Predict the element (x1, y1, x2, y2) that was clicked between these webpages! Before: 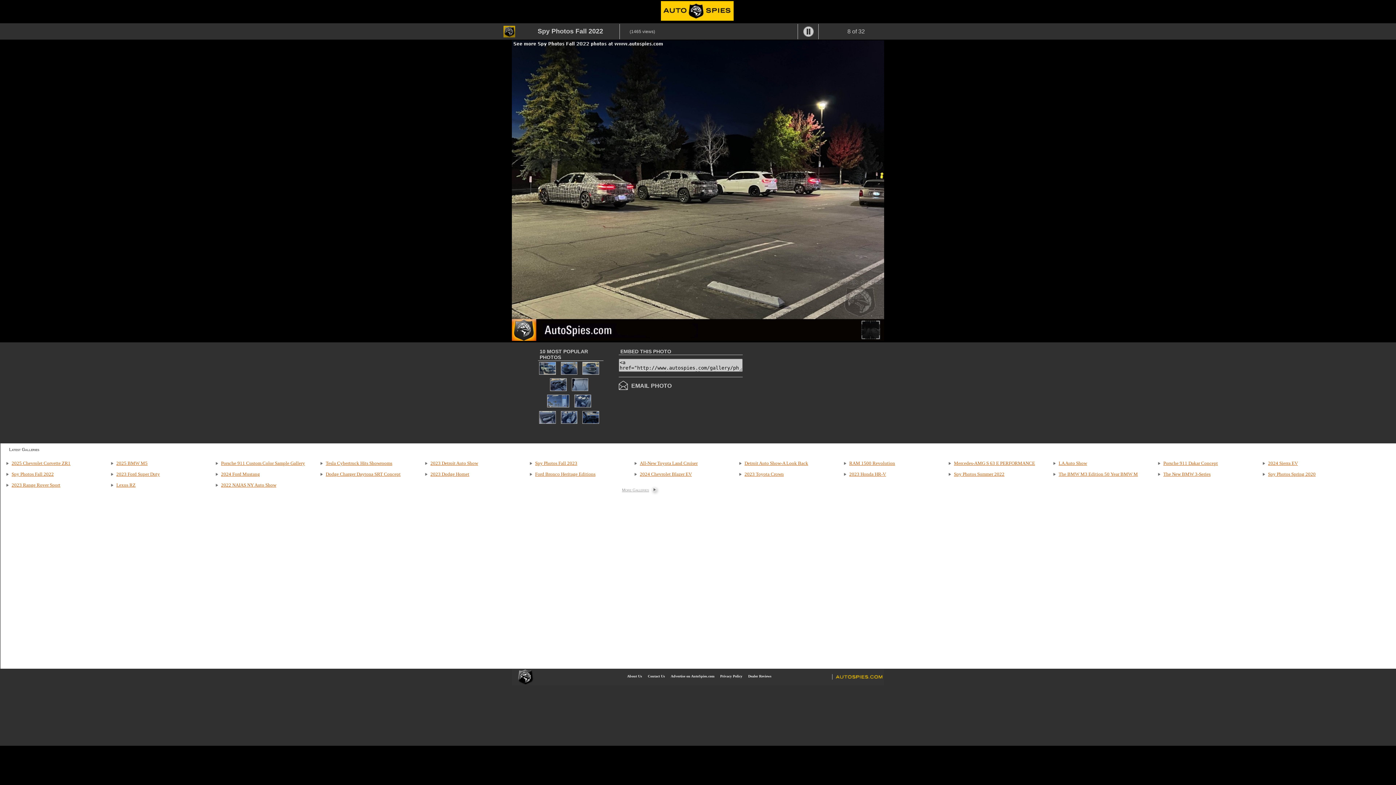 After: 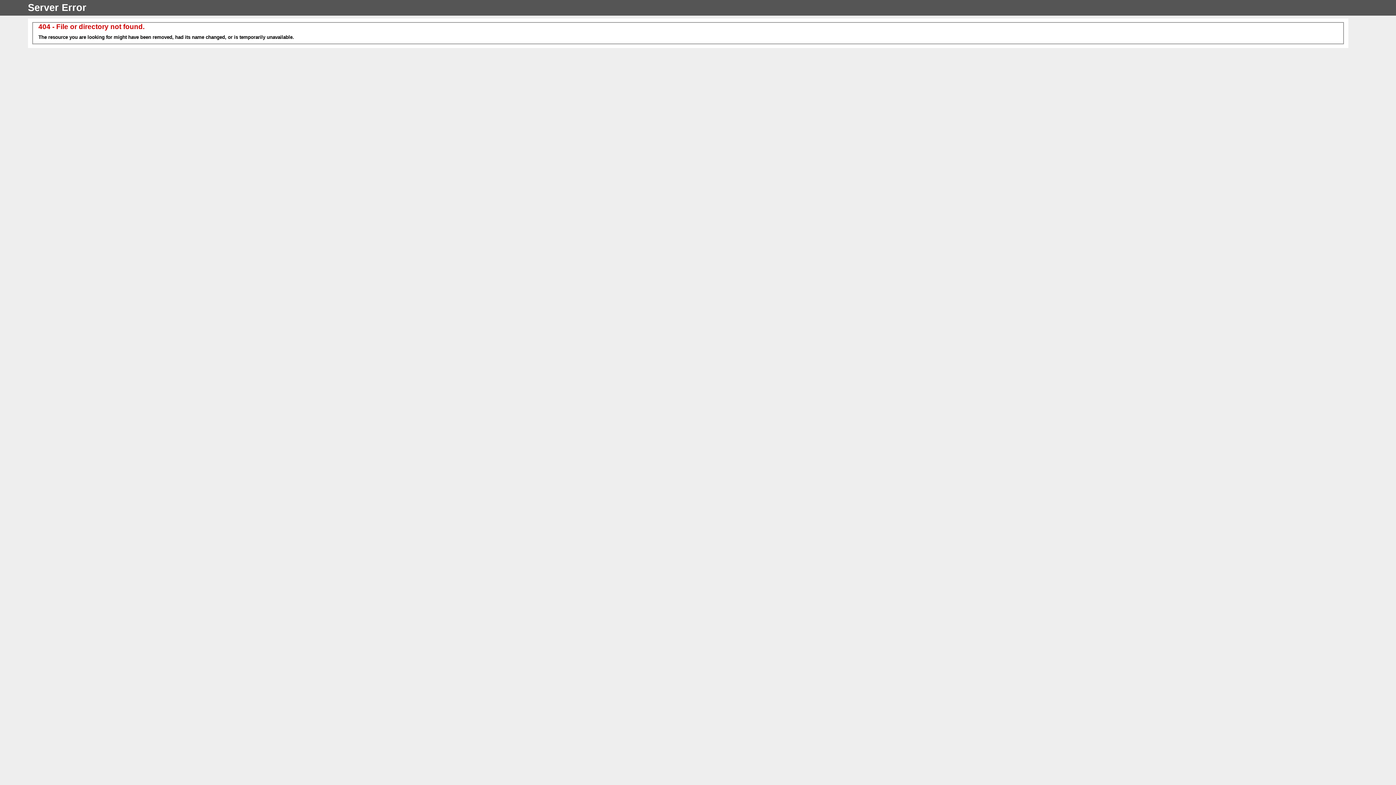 Action: bbox: (802, 32, 814, 38)